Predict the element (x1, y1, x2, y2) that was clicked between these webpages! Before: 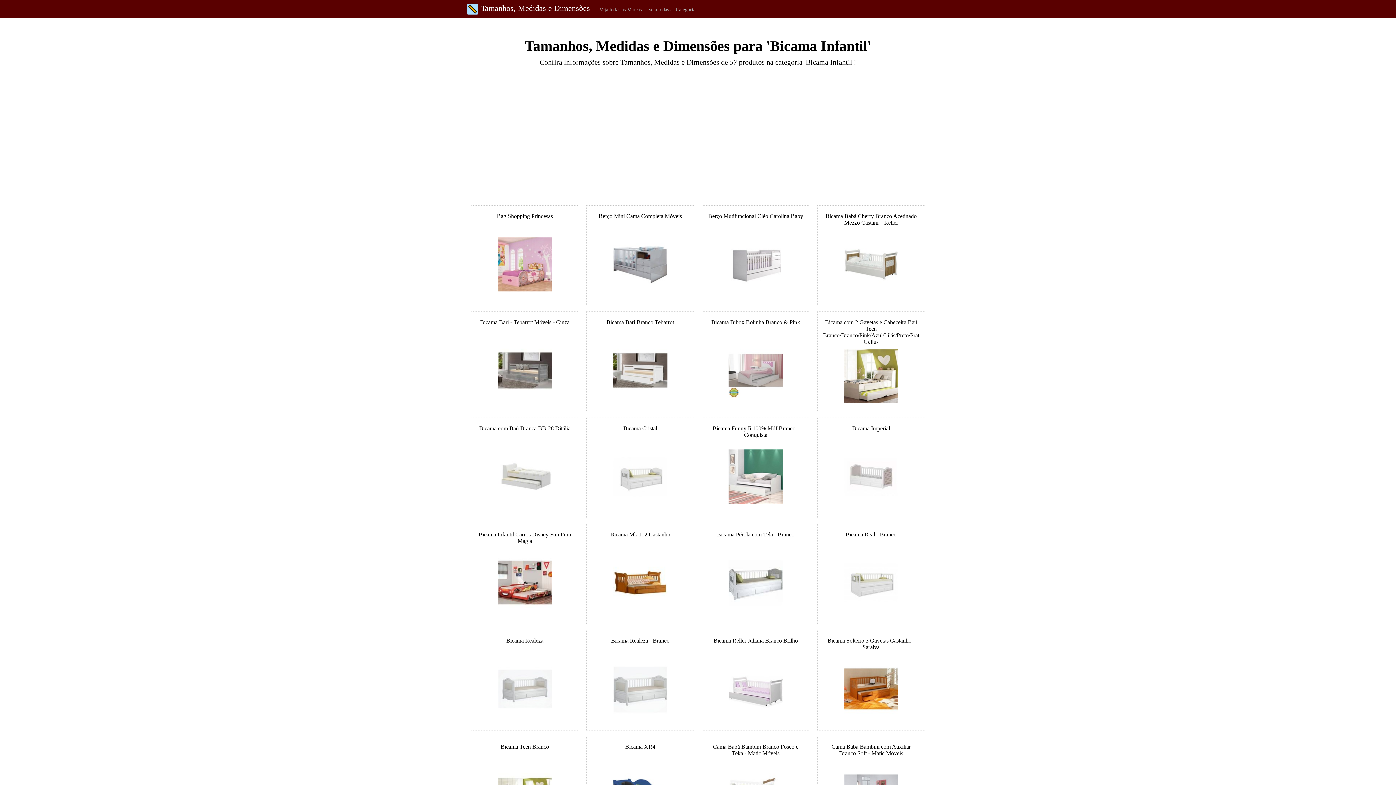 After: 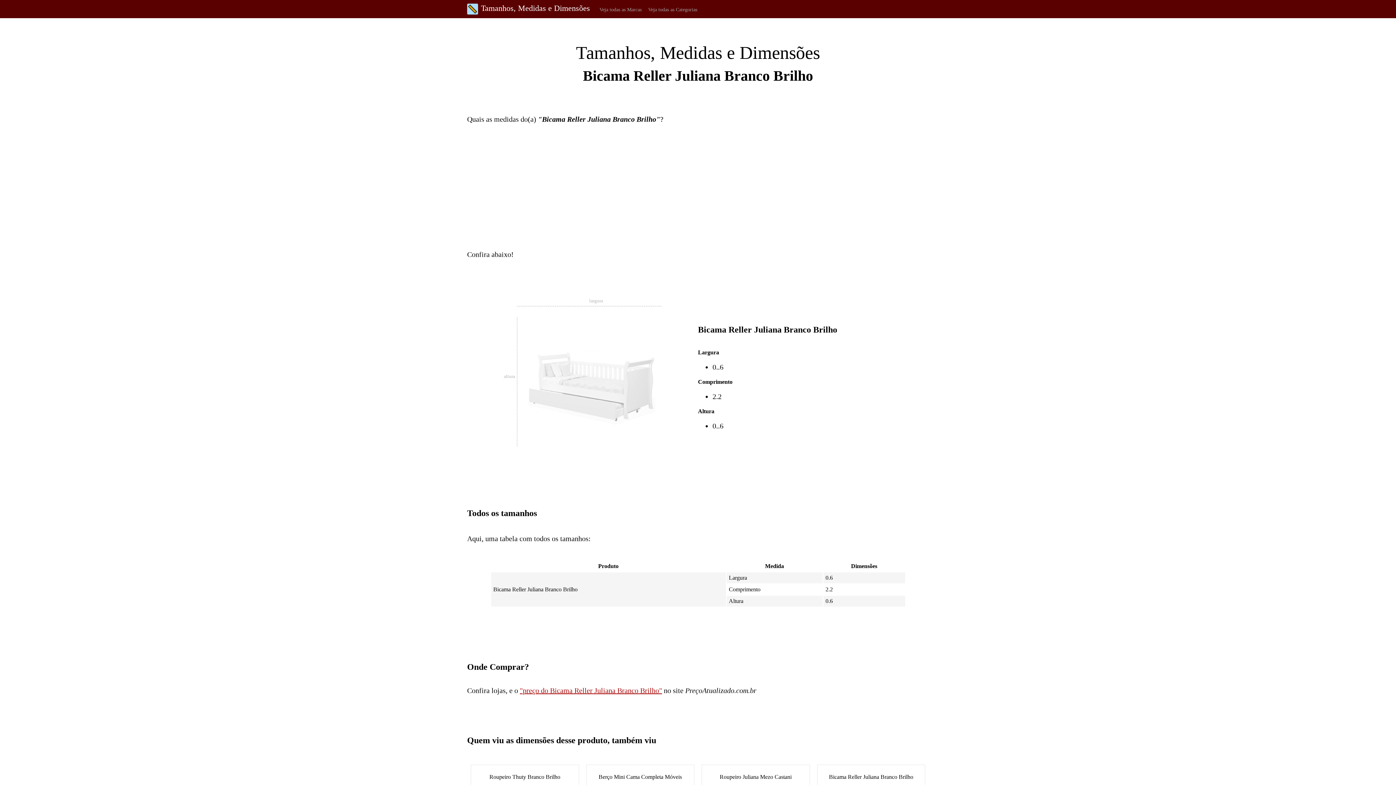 Action: bbox: (713, 637, 798, 644) label: Bicama Reller Juliana Branco Brilho